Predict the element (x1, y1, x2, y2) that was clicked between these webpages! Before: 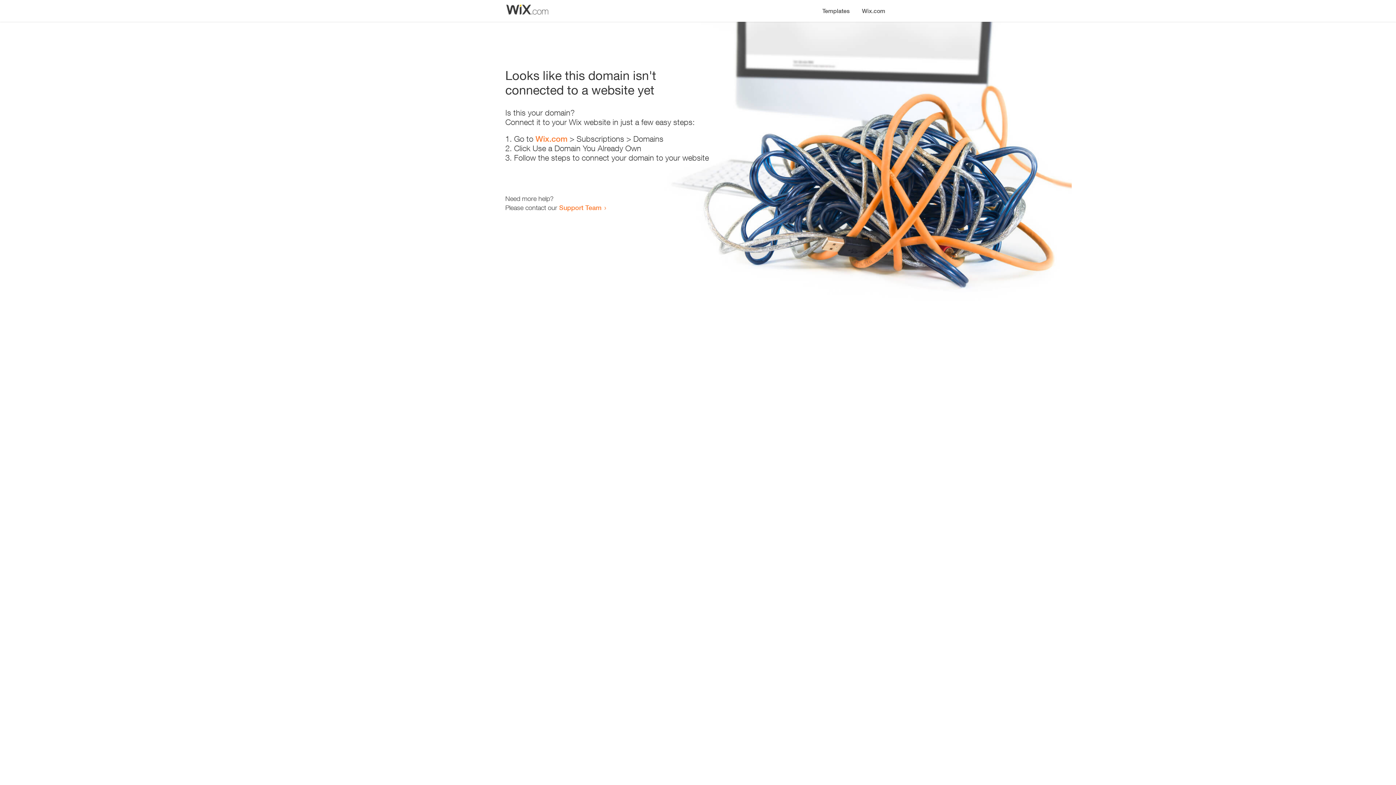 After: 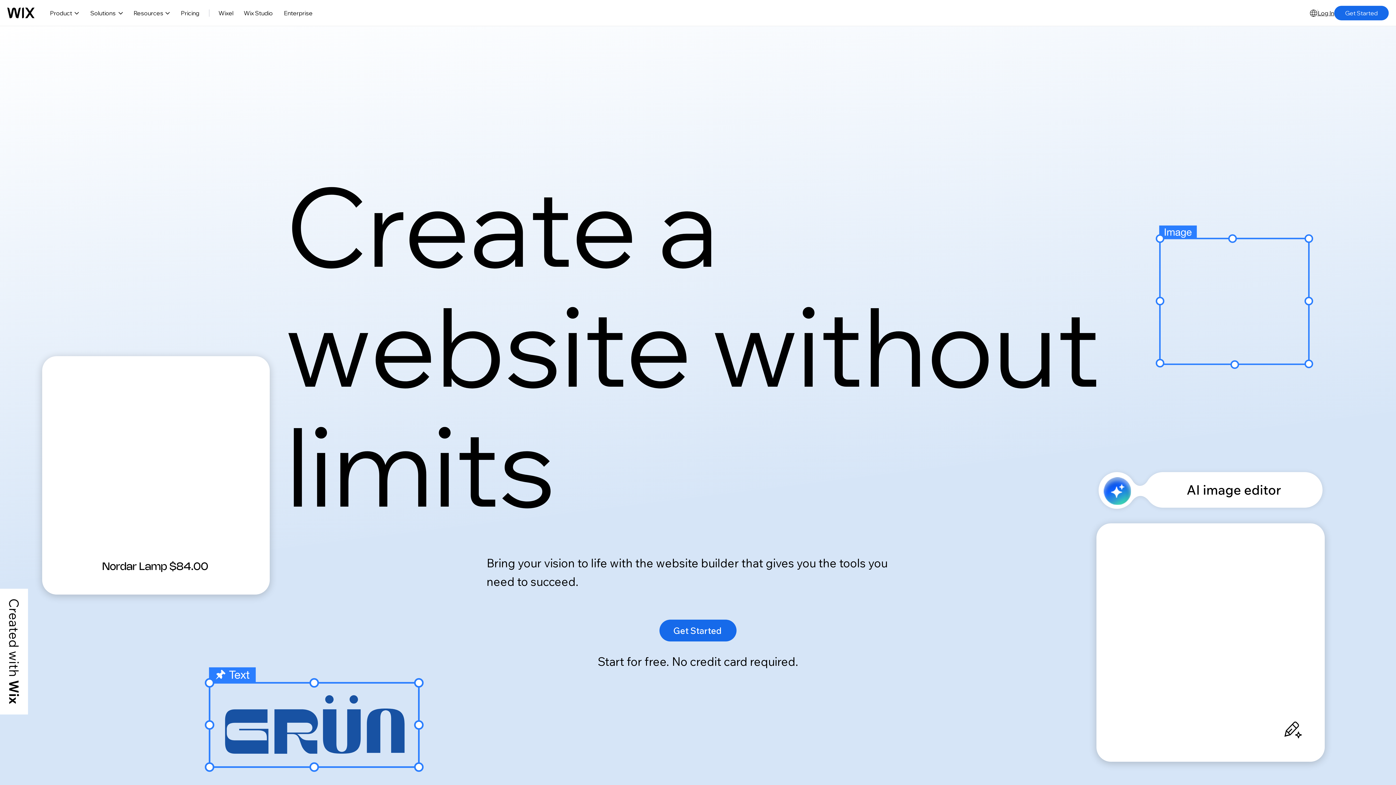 Action: label: Wix.com bbox: (856, 0, 890, 14)